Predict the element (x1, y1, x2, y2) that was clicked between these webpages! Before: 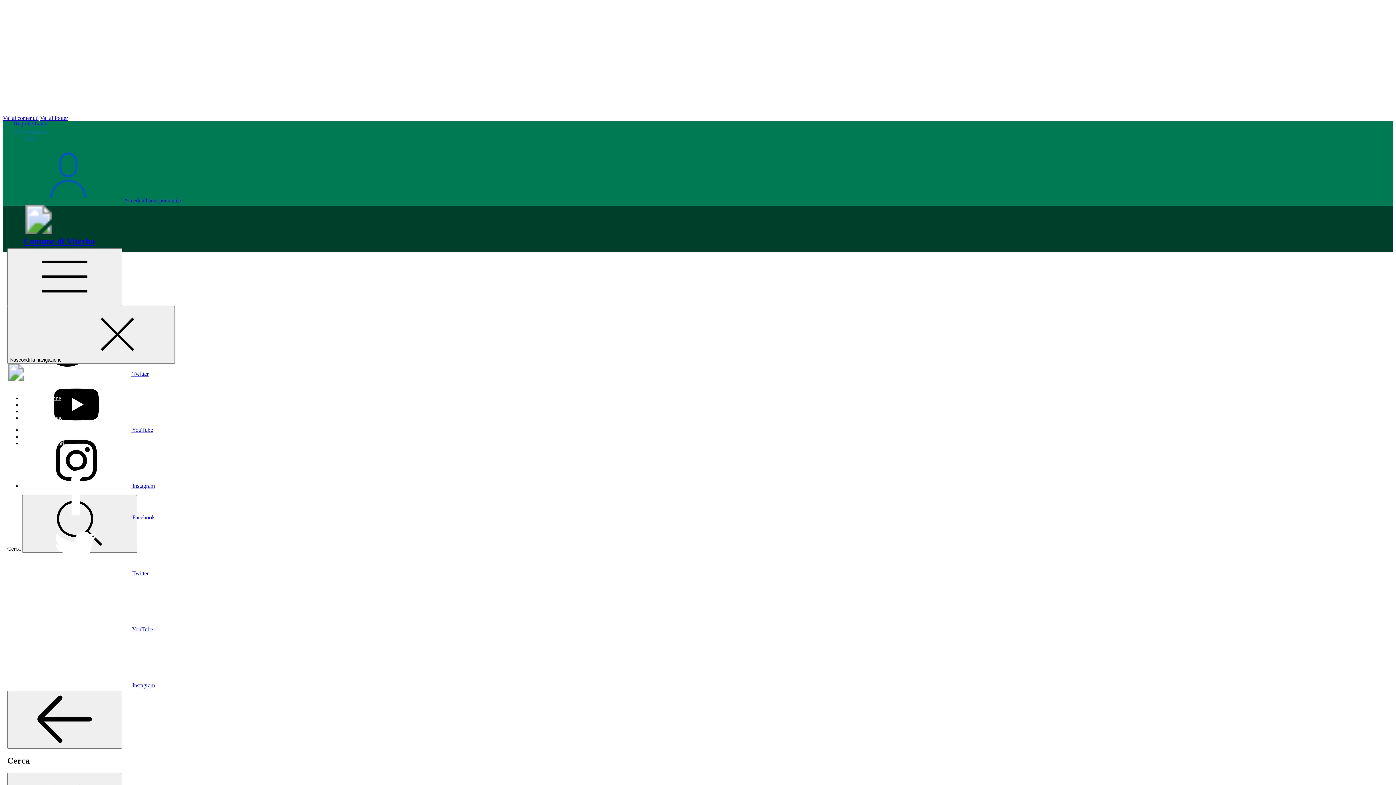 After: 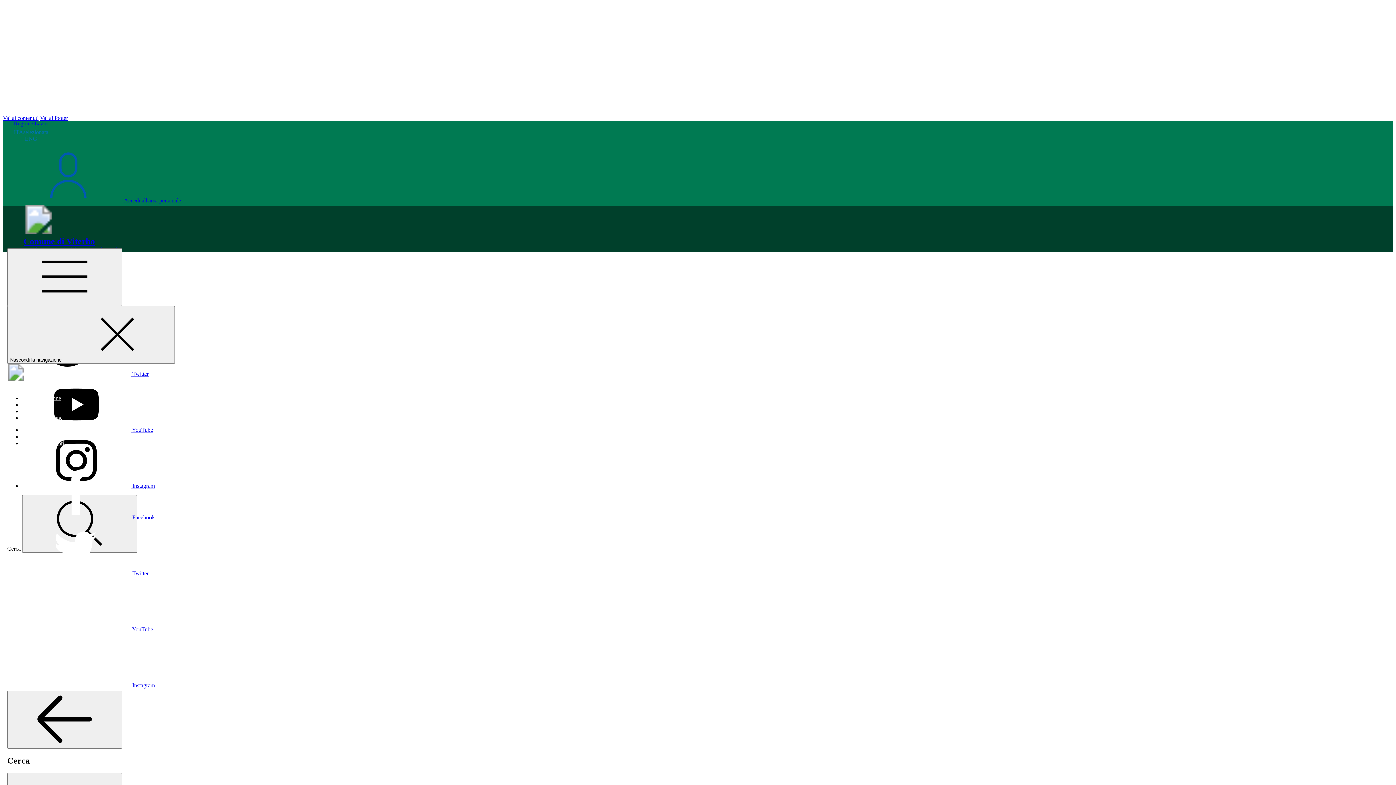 Action: bbox: (21, 682, 154, 688) label:  Instagram